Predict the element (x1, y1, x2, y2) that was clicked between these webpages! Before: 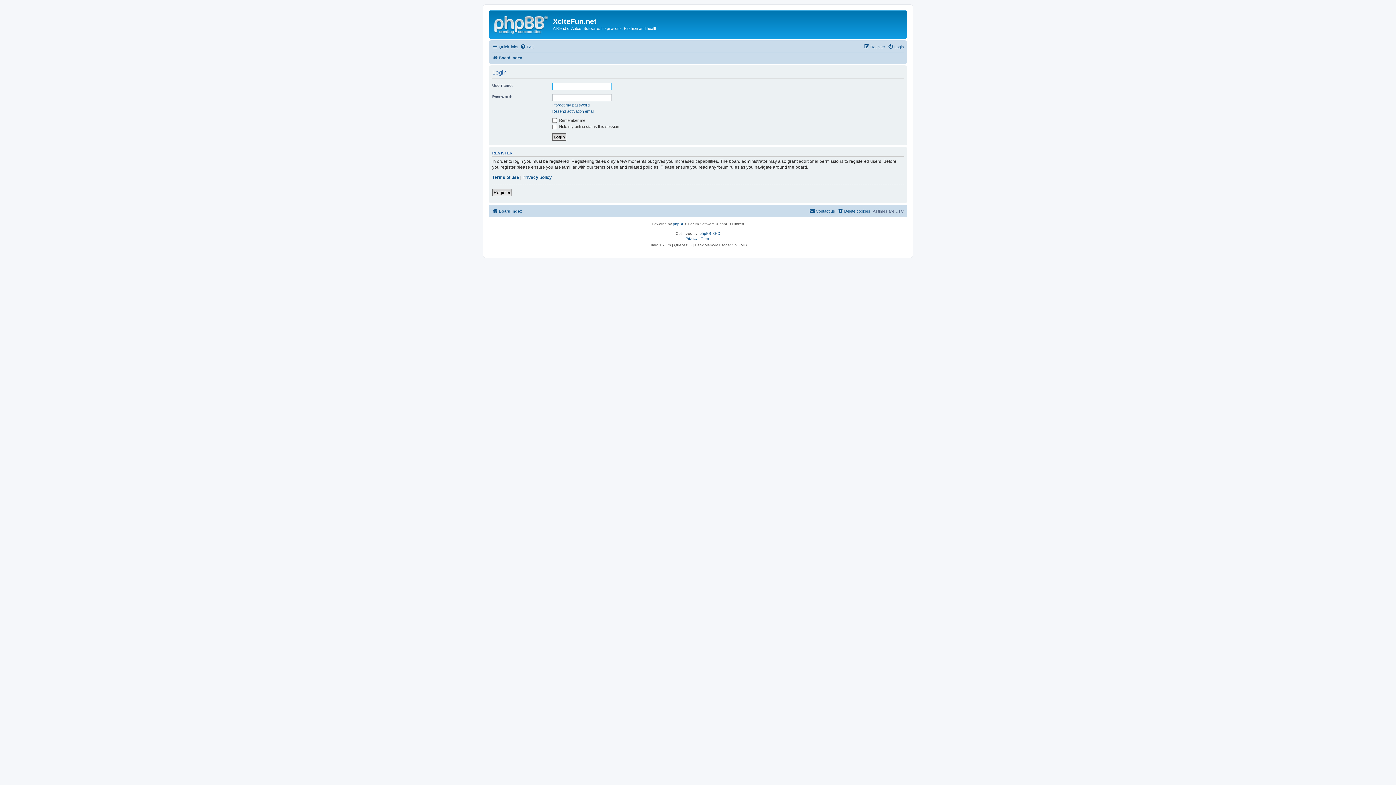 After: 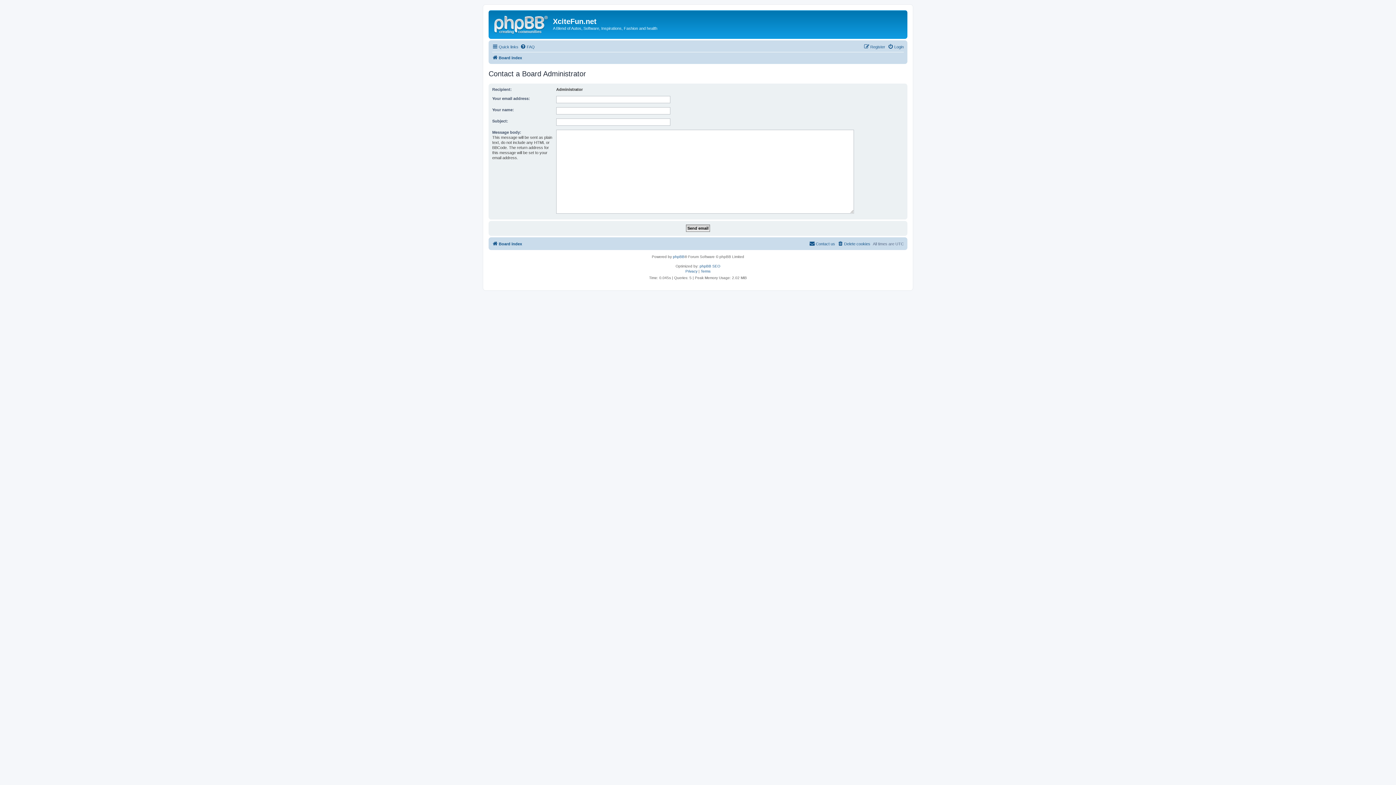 Action: bbox: (809, 206, 835, 215) label: Contact us